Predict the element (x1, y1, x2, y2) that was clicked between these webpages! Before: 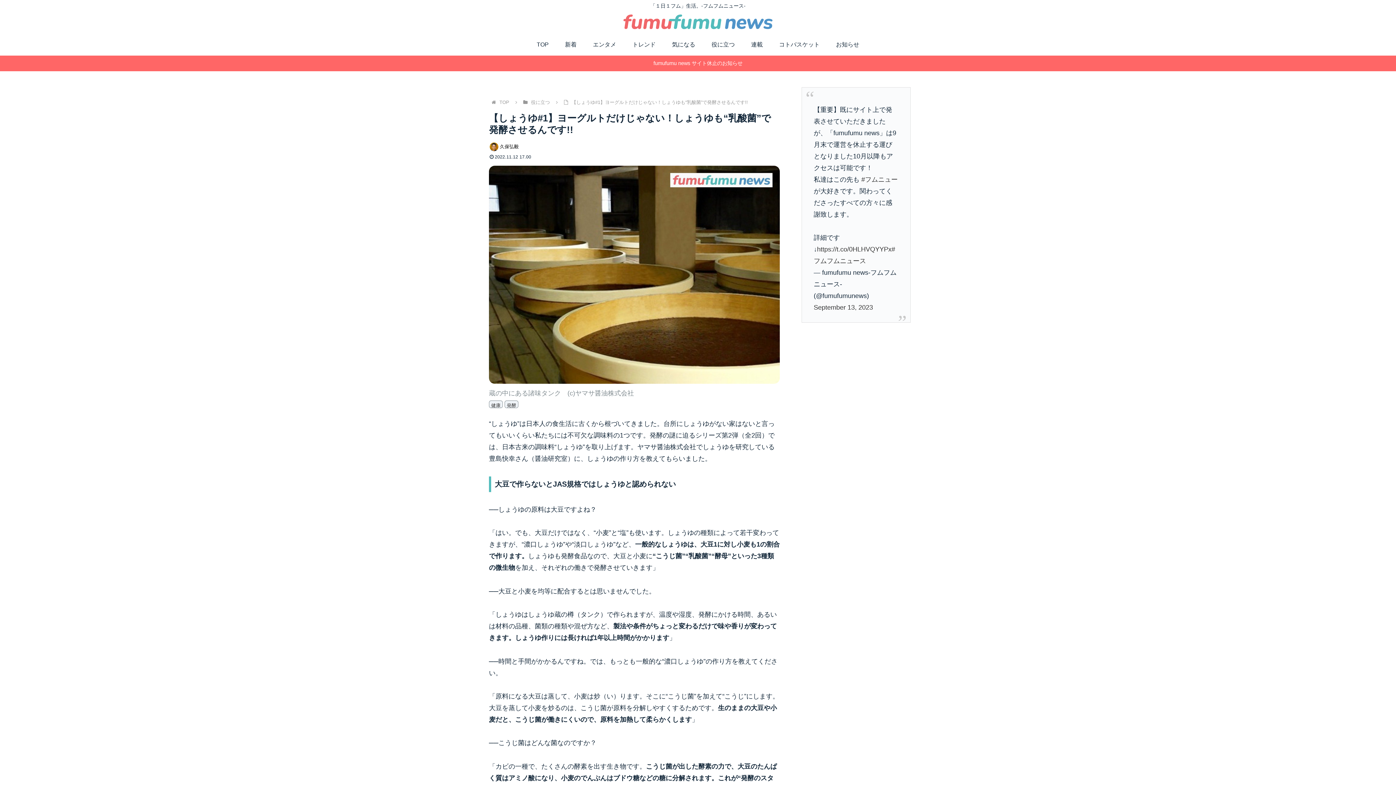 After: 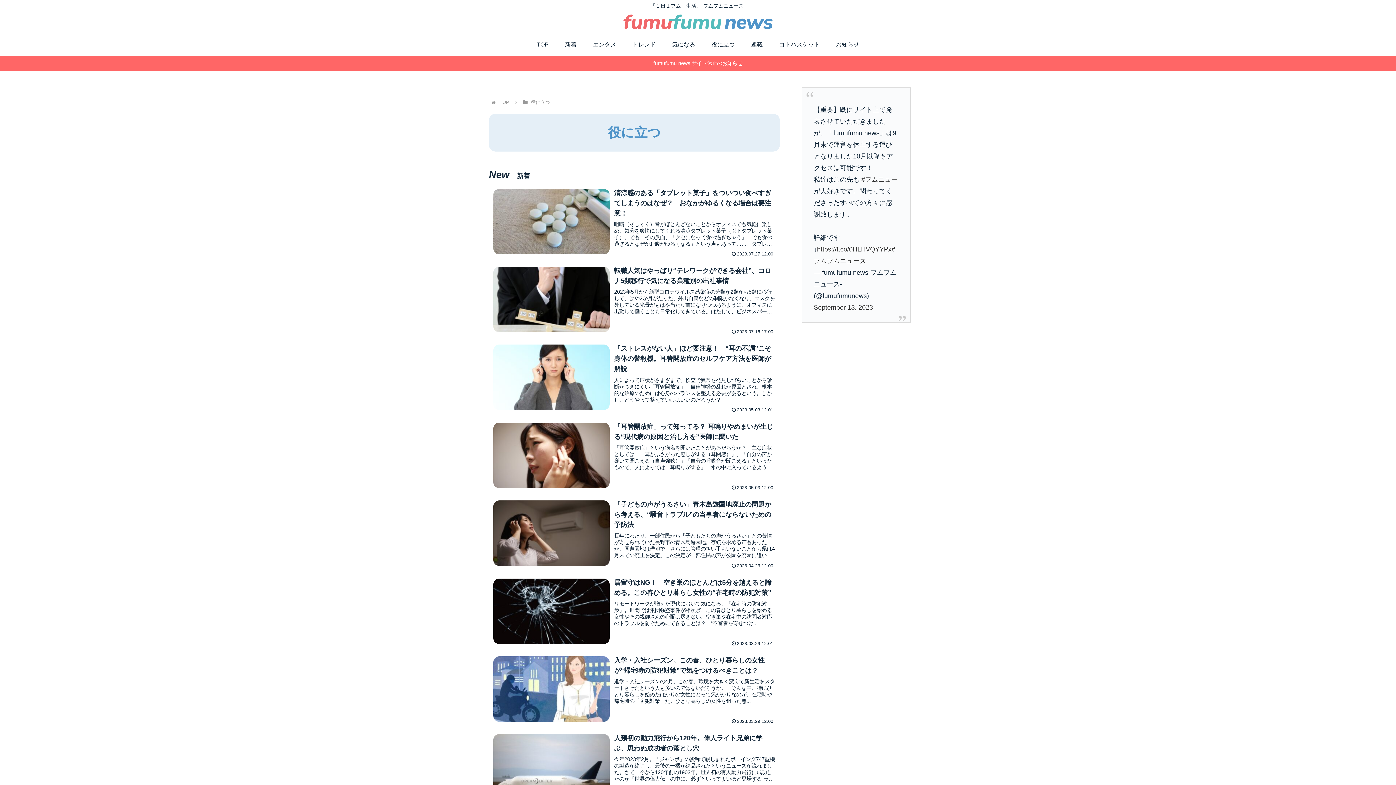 Action: label: 役に立つ bbox: (703, 33, 743, 55)